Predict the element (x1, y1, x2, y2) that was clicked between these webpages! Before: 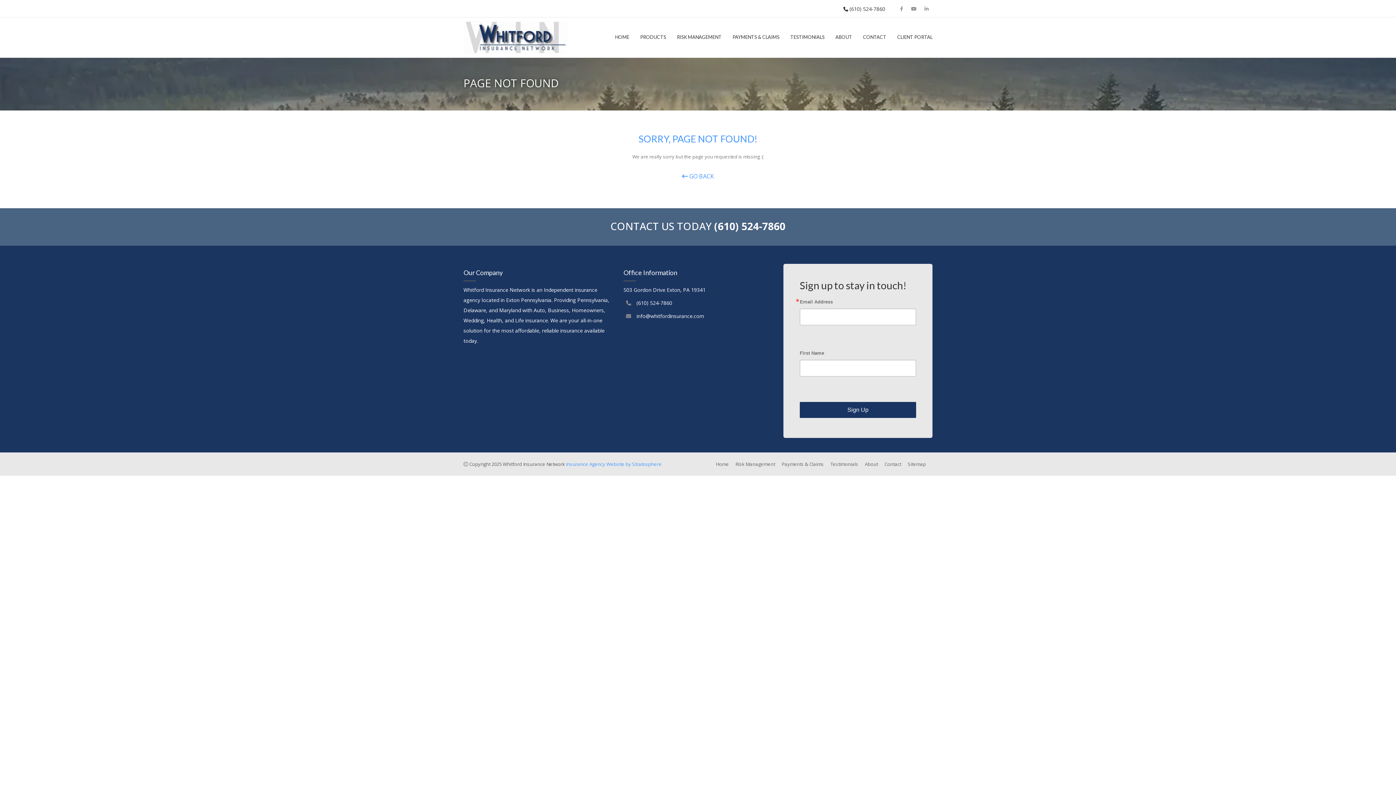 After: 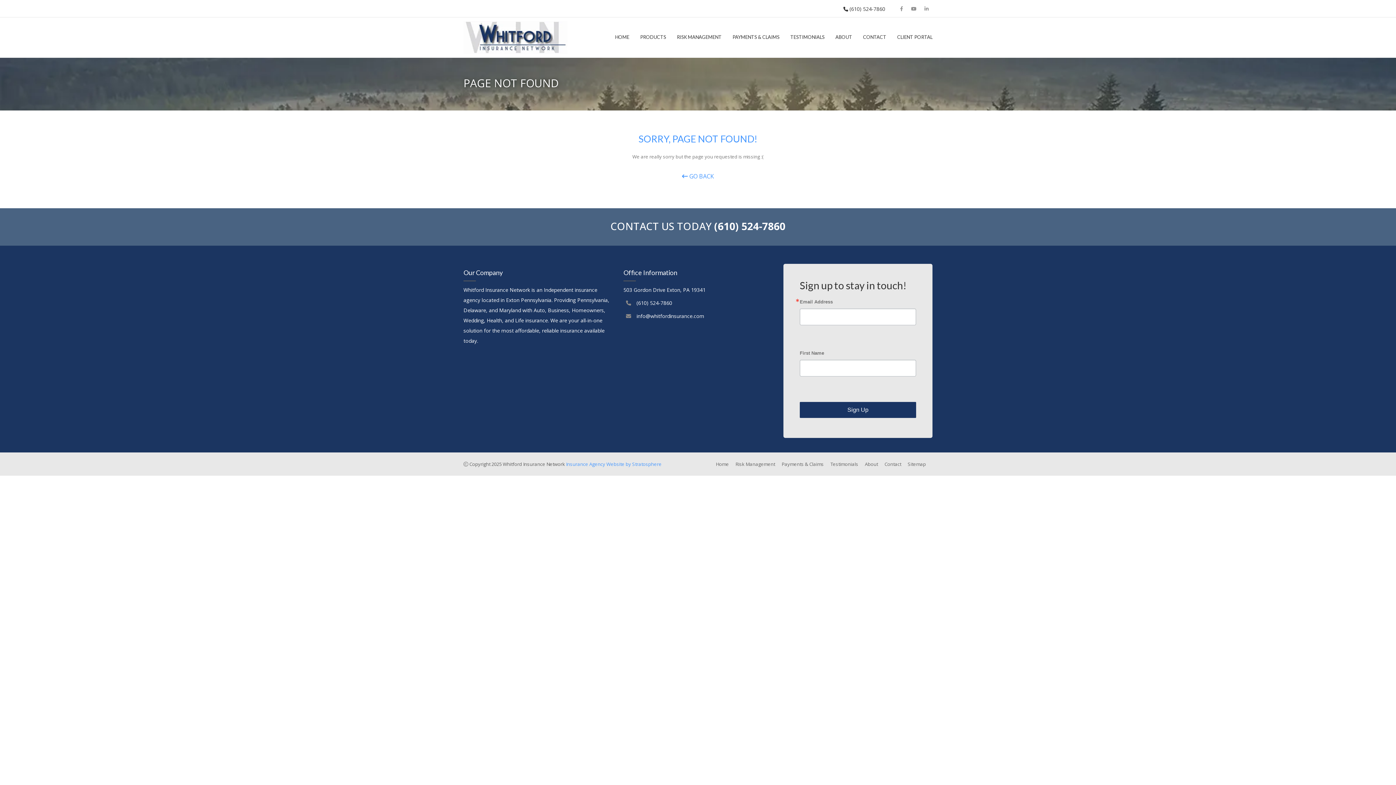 Action: bbox: (842, 4, 885, 13) label:  (610) 524-7860